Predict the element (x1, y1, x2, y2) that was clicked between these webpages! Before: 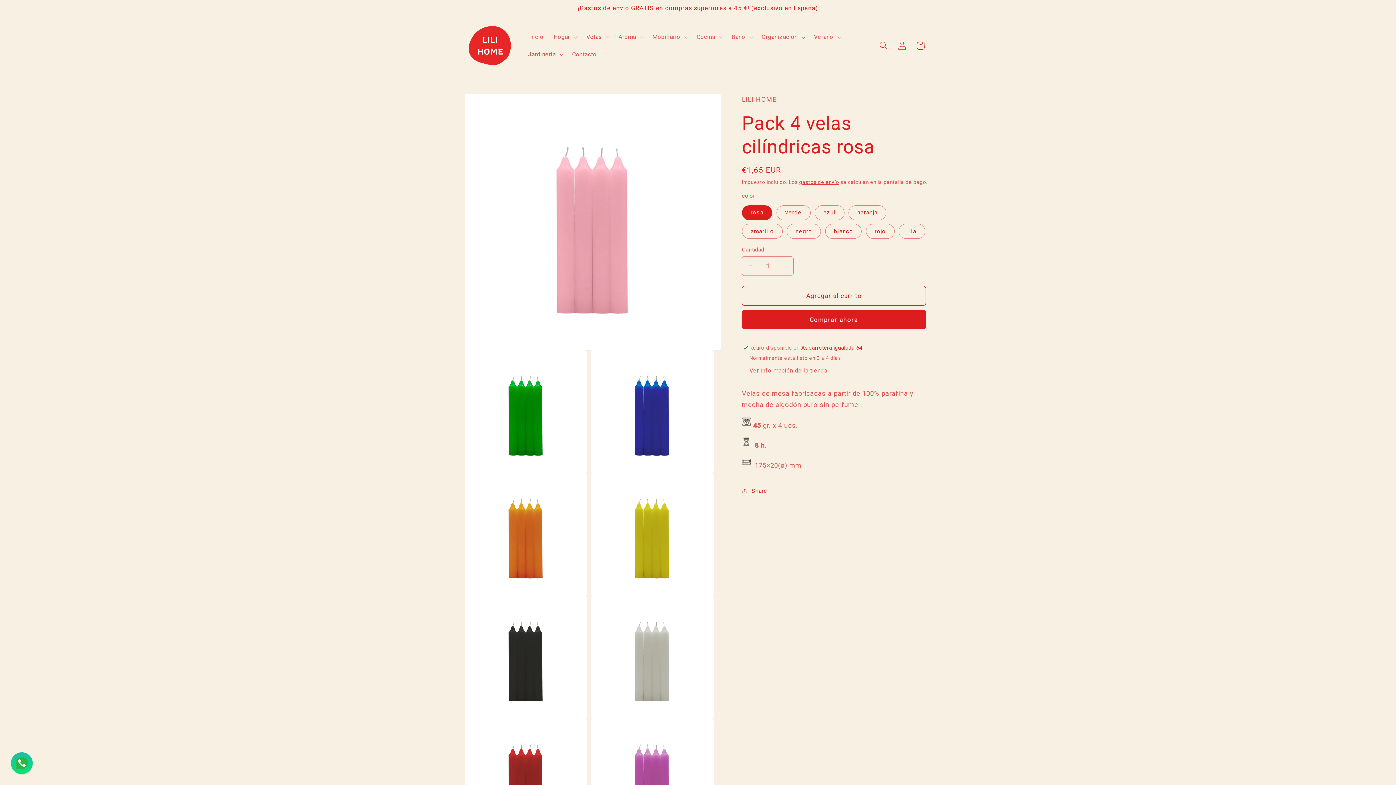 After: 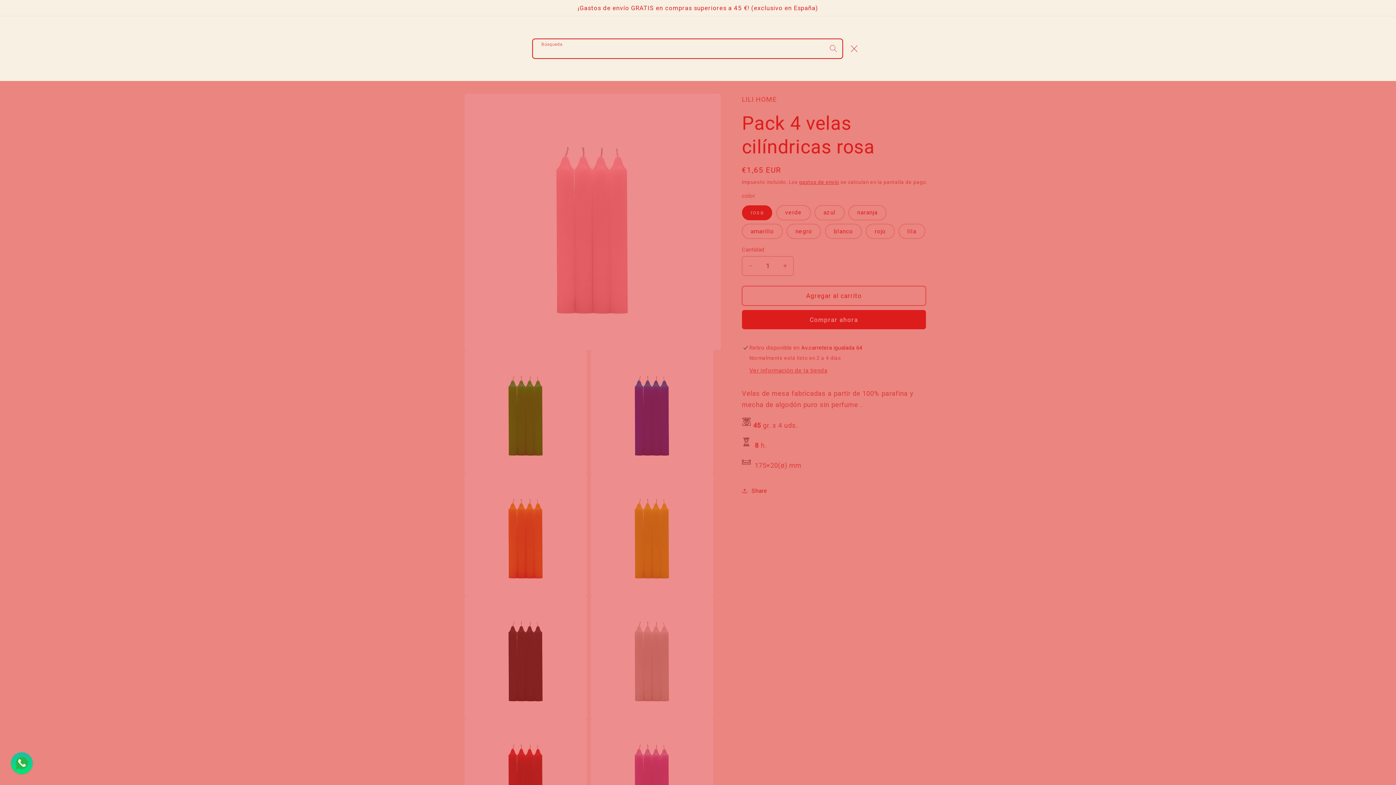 Action: bbox: (874, 36, 893, 54) label: Búsqueda